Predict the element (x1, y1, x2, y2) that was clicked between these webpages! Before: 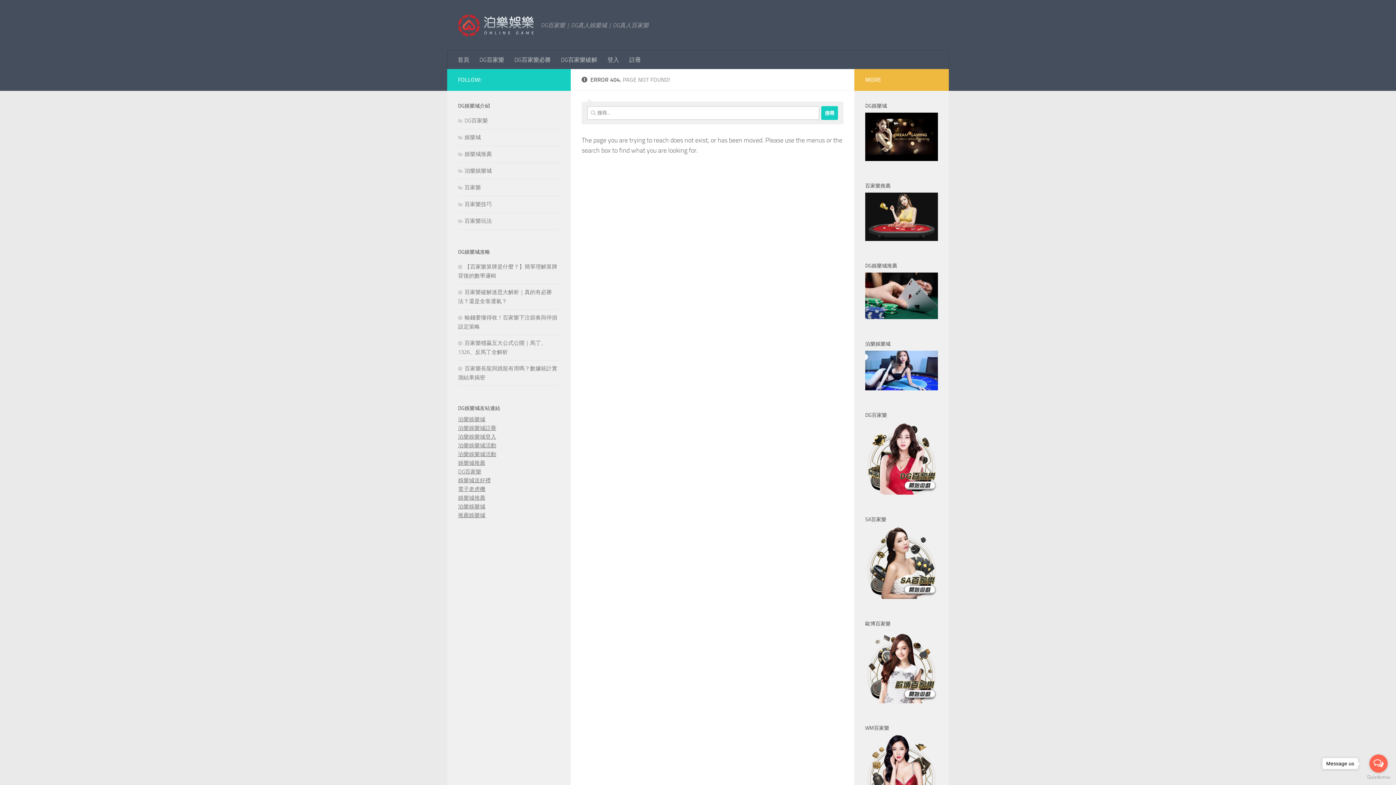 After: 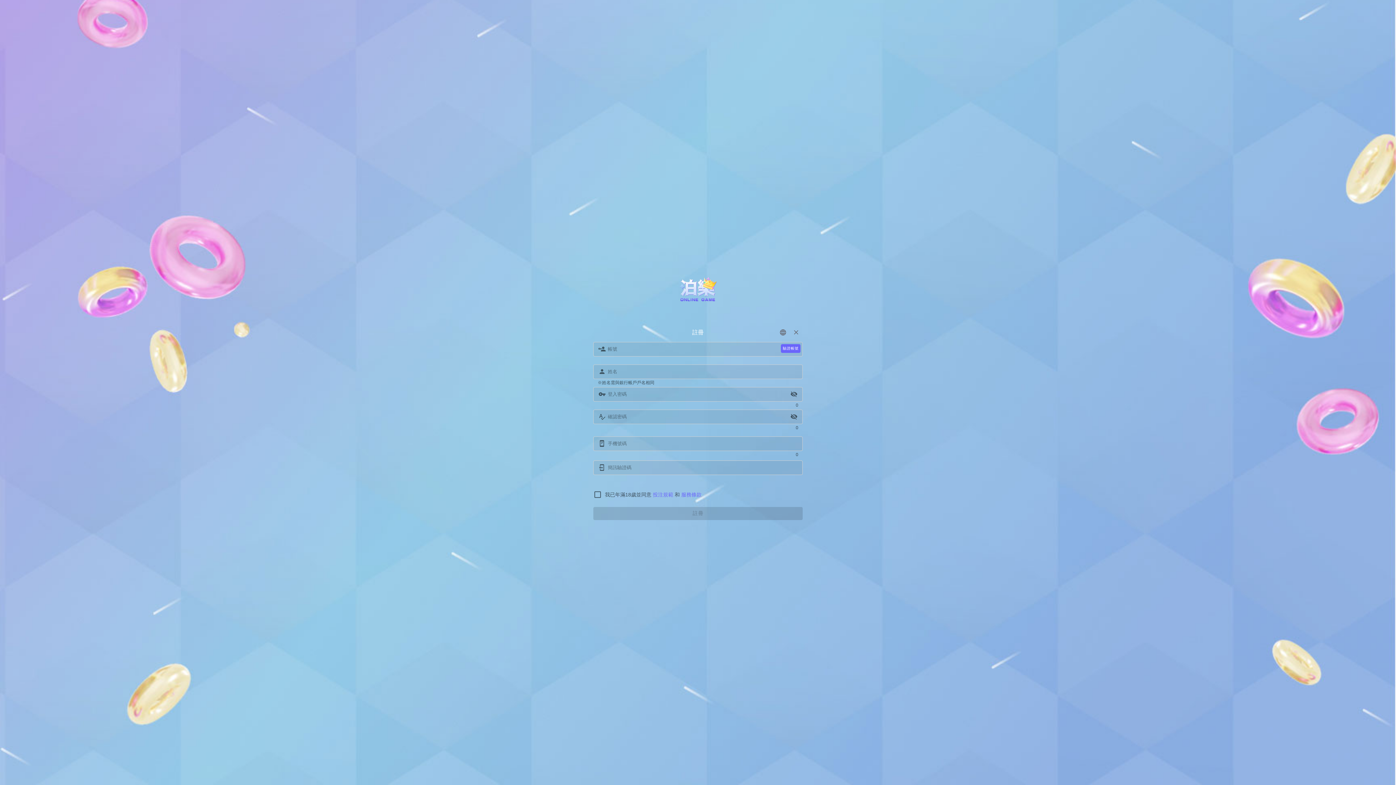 Action: label: 泊樂娛樂城註冊 bbox: (458, 425, 496, 431)